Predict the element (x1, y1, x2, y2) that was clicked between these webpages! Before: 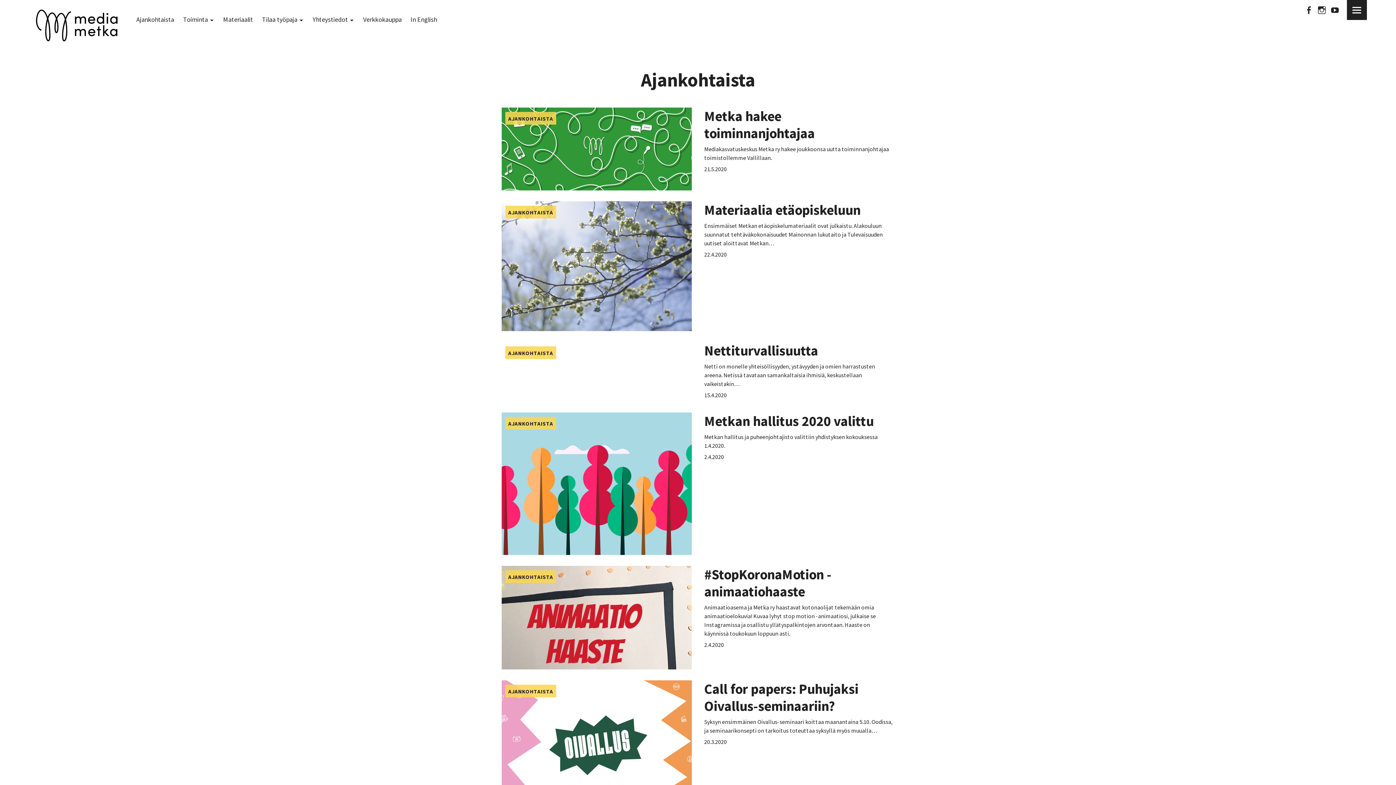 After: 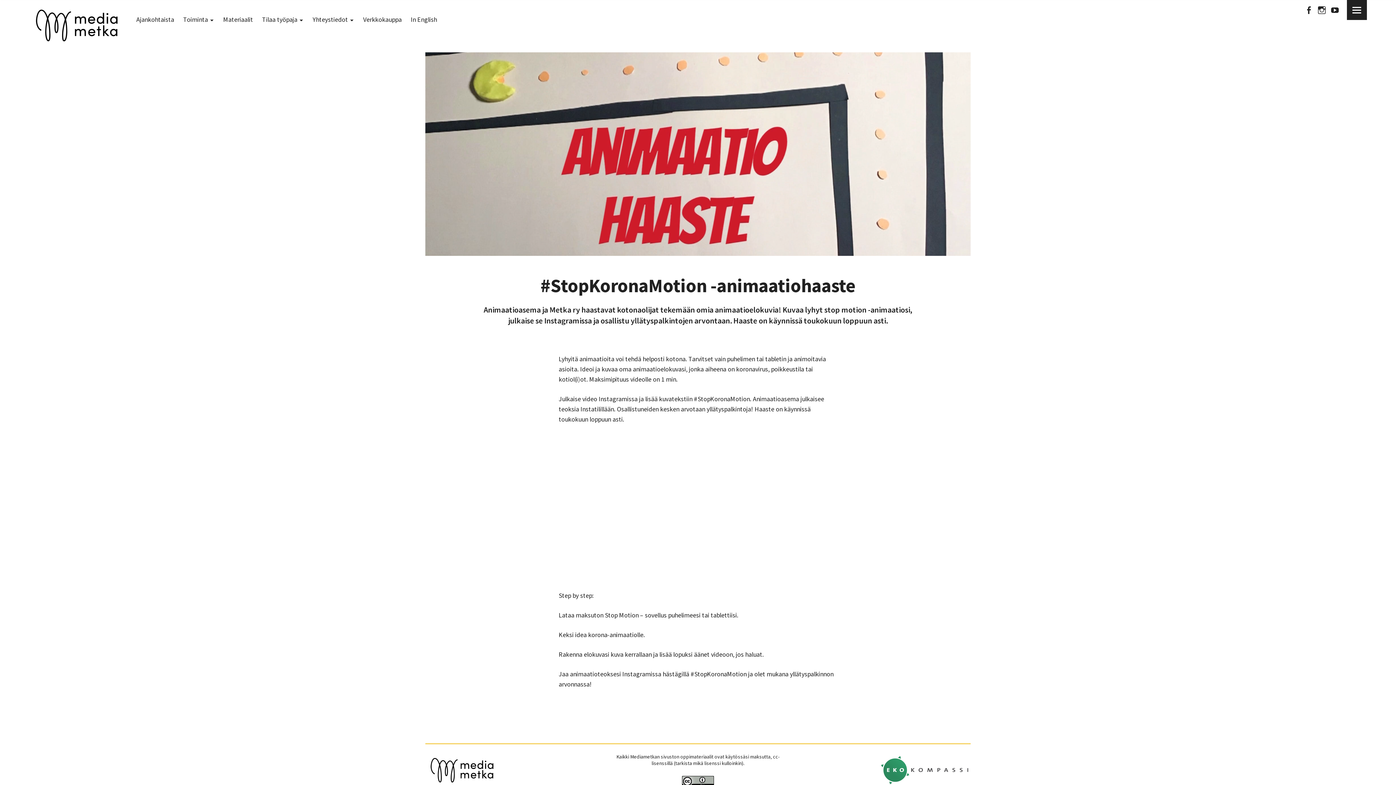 Action: bbox: (501, 566, 691, 669)